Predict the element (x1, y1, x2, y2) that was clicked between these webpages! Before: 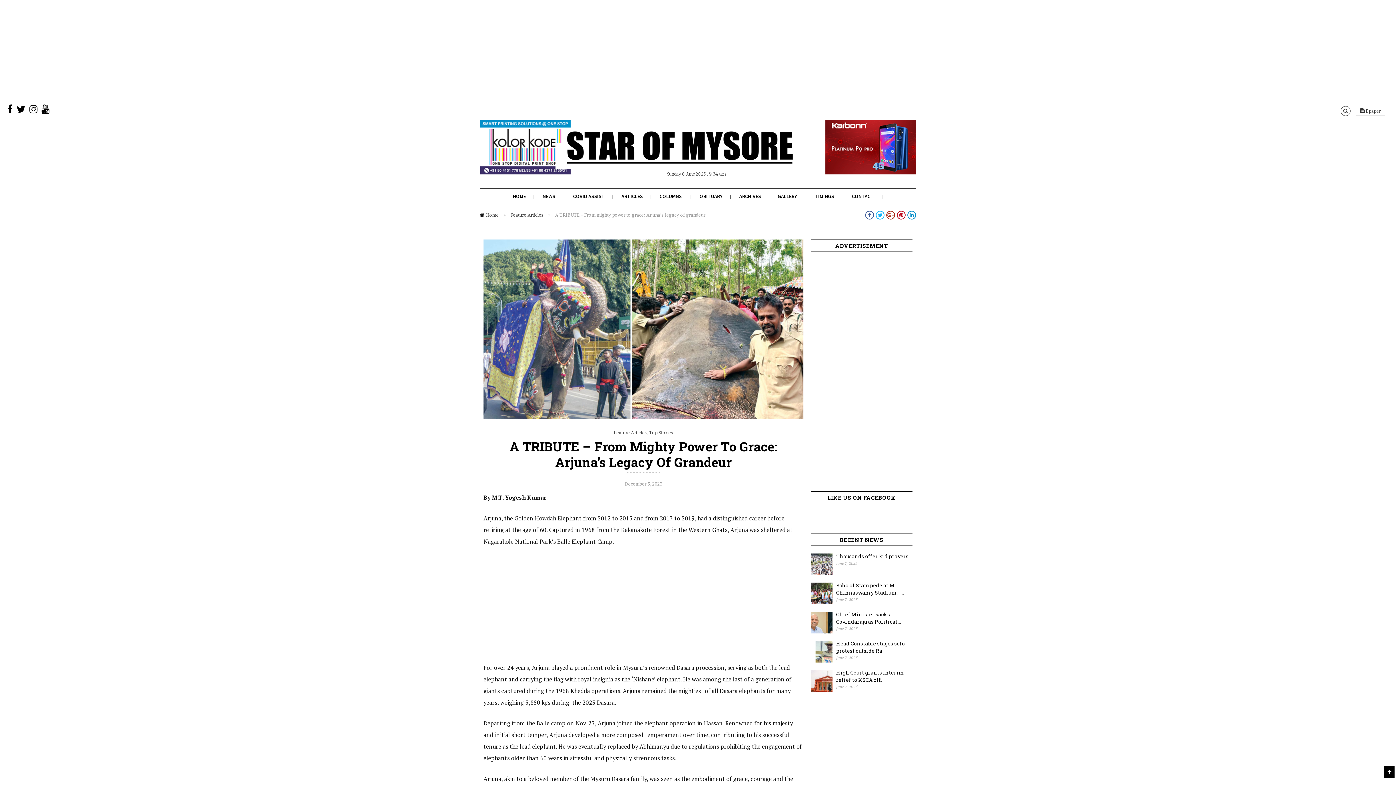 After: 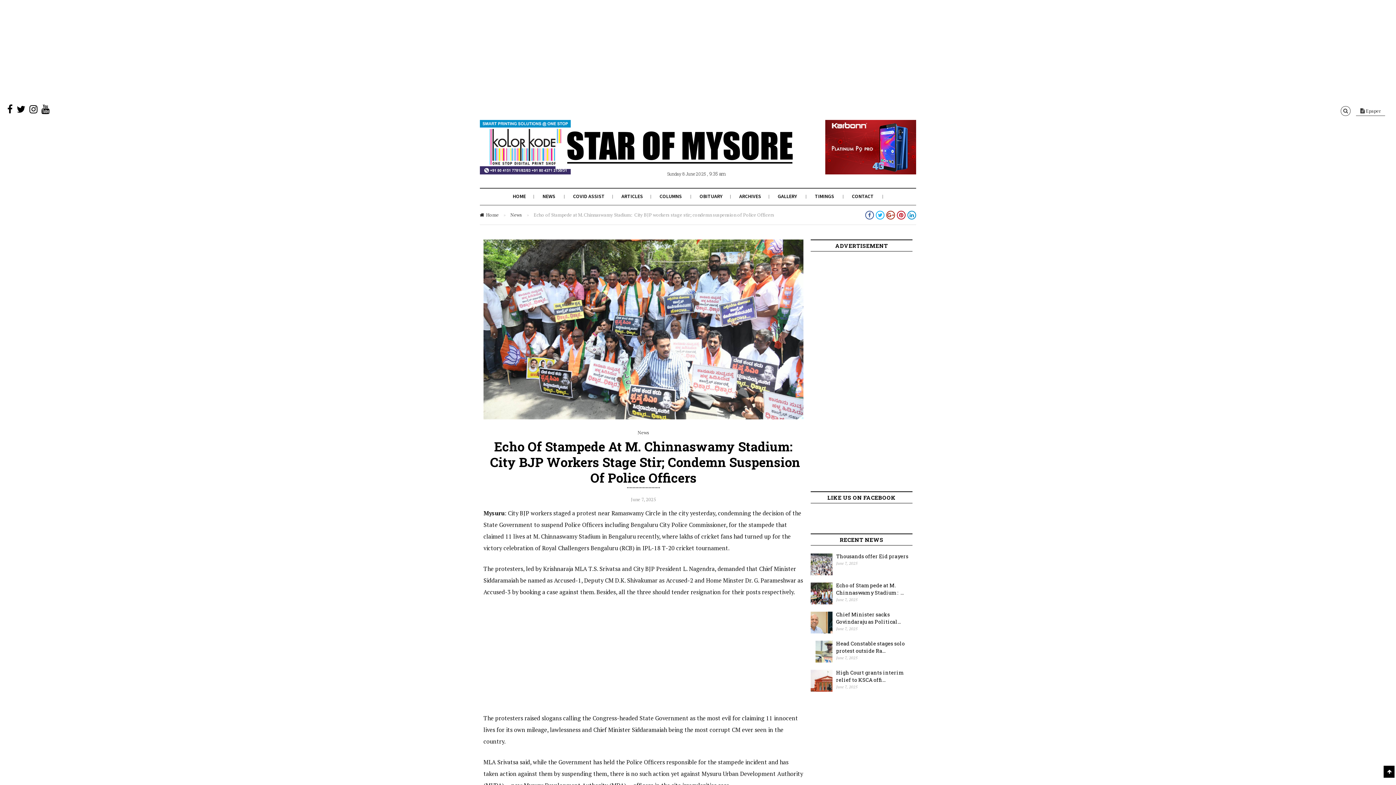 Action: bbox: (810, 587, 832, 609)